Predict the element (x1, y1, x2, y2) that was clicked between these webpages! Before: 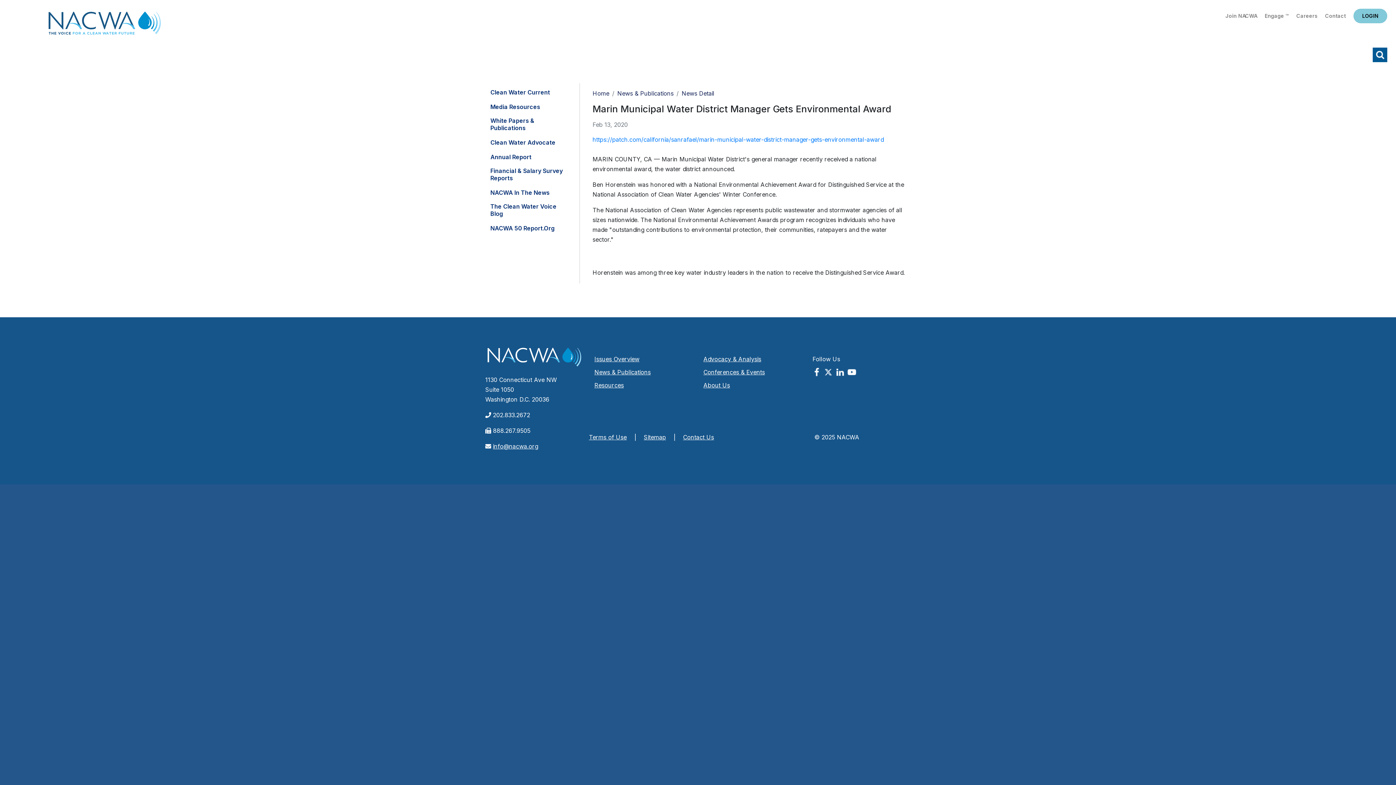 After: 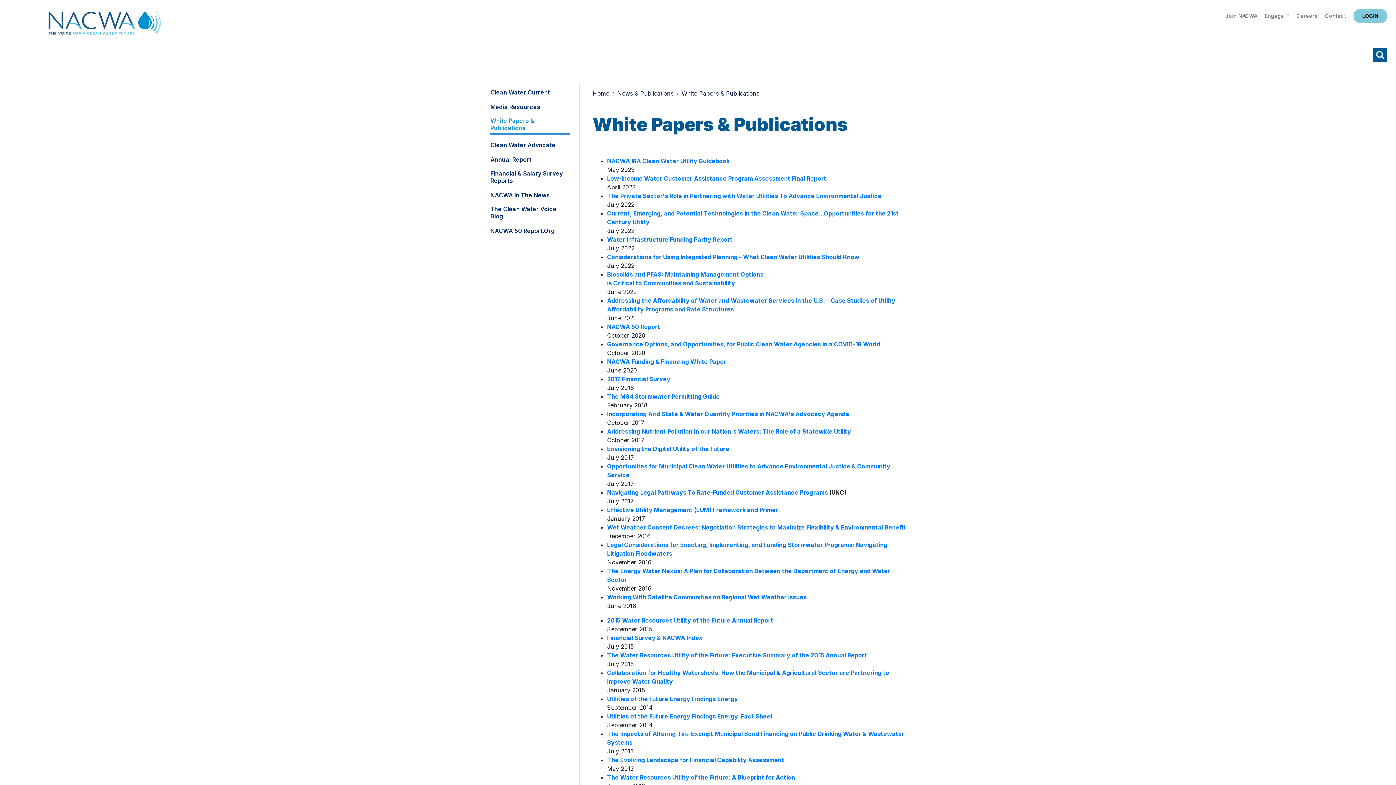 Action: bbox: (490, 117, 570, 131) label: White Papers & Publications